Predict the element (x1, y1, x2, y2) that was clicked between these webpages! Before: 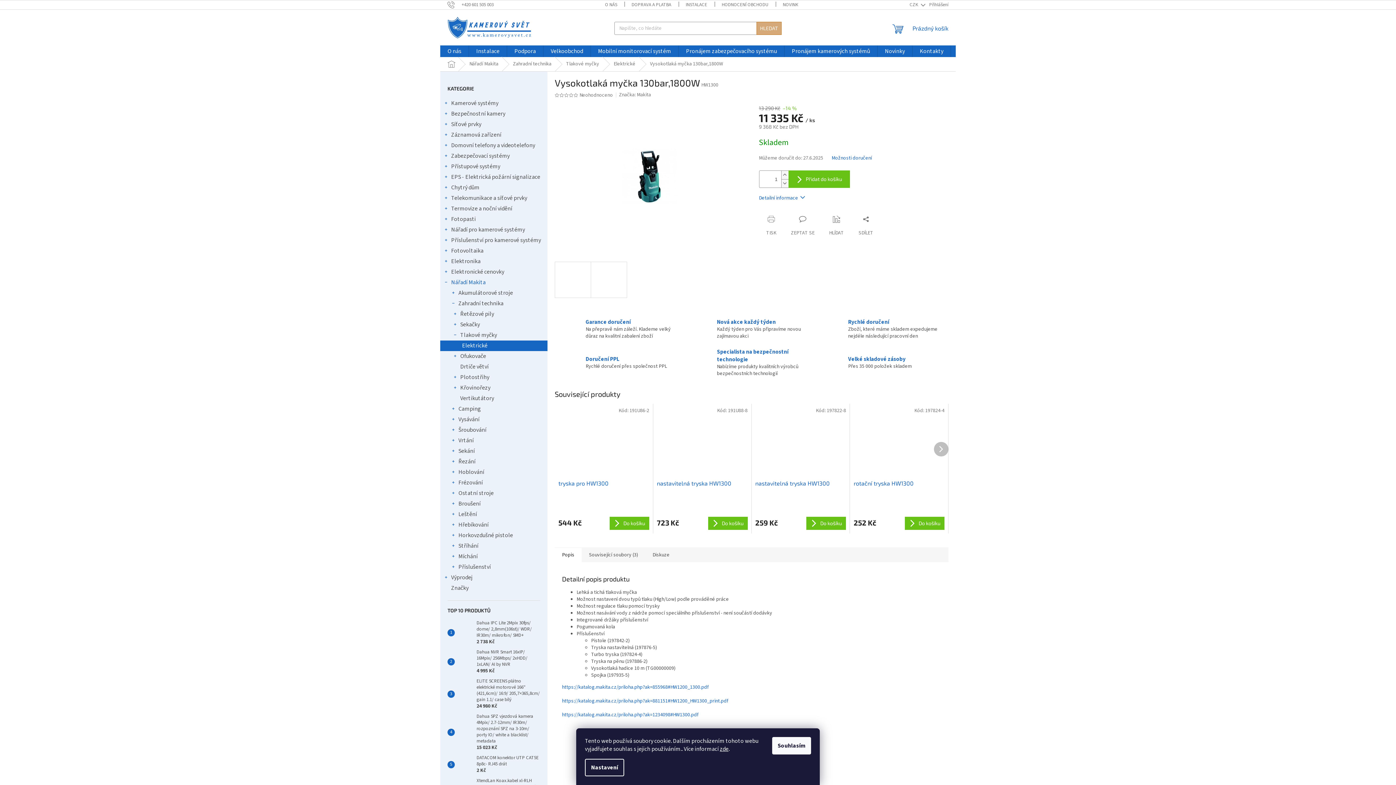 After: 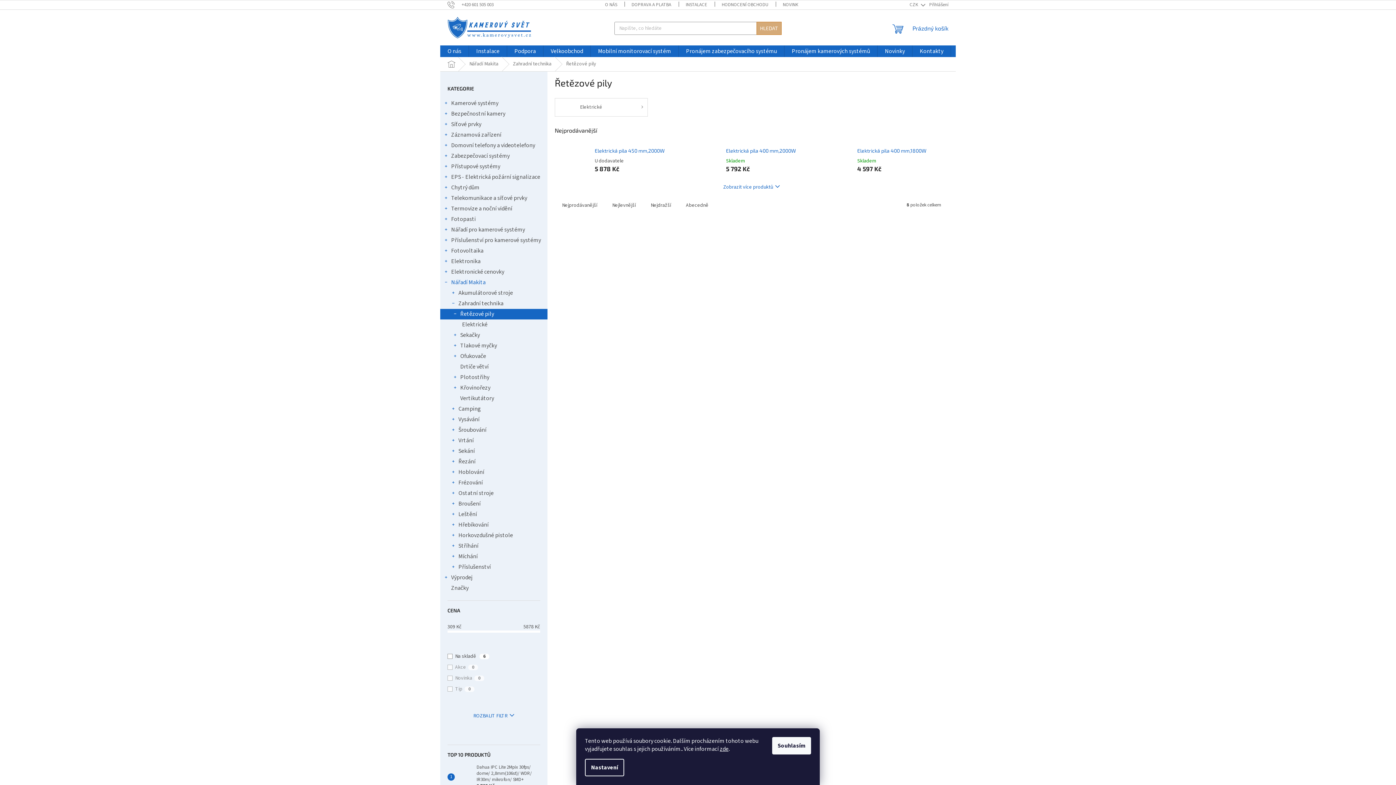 Action: bbox: (440, 309, 547, 319) label: Řetězové pily
 